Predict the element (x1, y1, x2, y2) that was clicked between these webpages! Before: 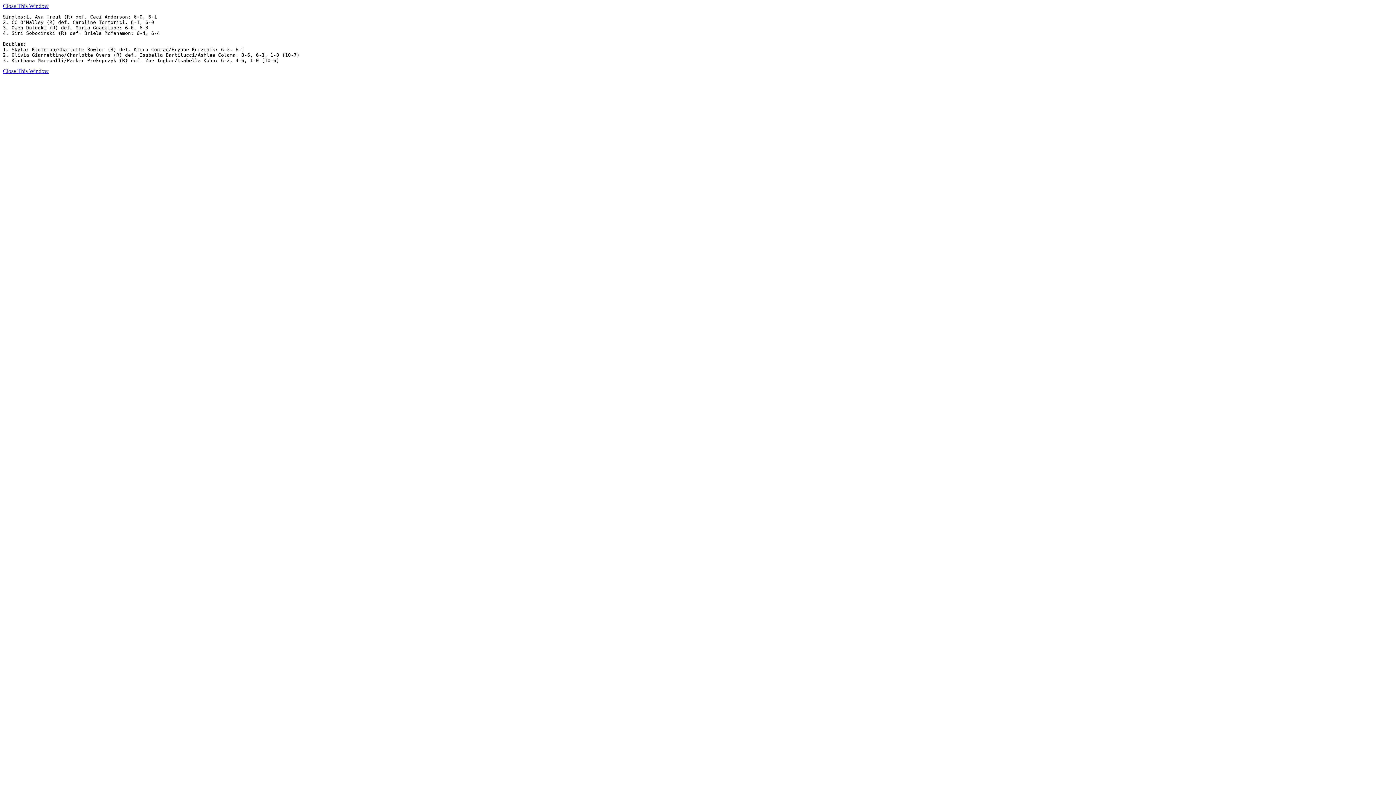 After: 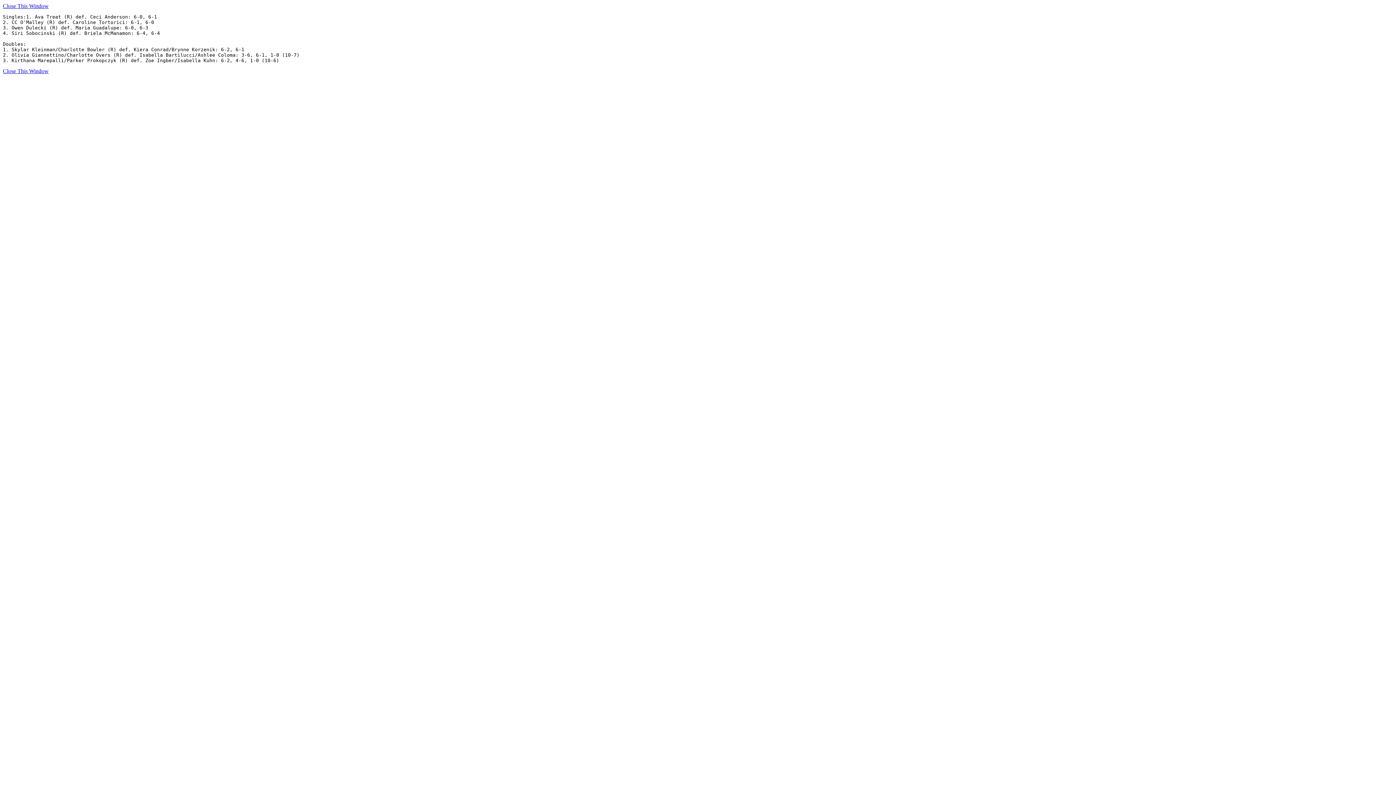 Action: label: Close This Window bbox: (2, 68, 48, 74)